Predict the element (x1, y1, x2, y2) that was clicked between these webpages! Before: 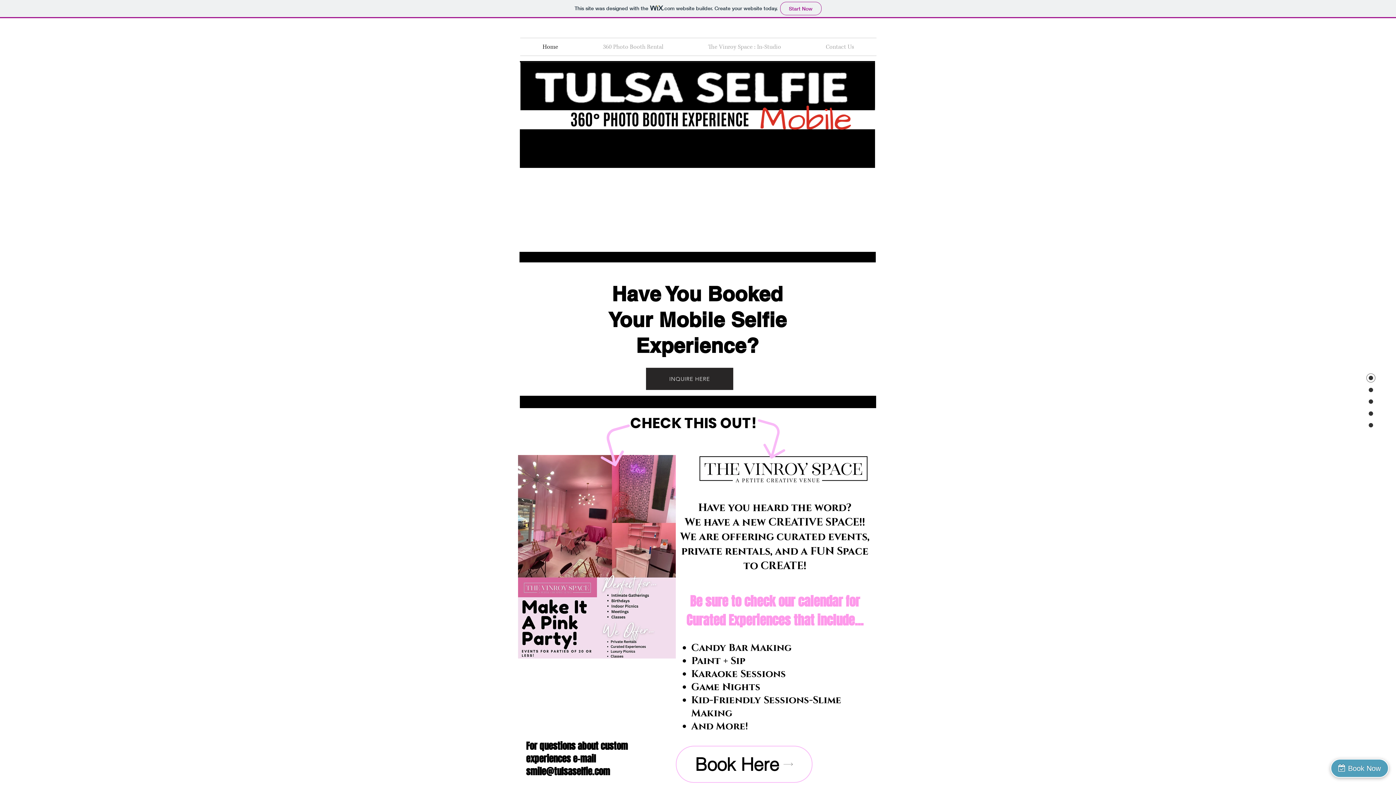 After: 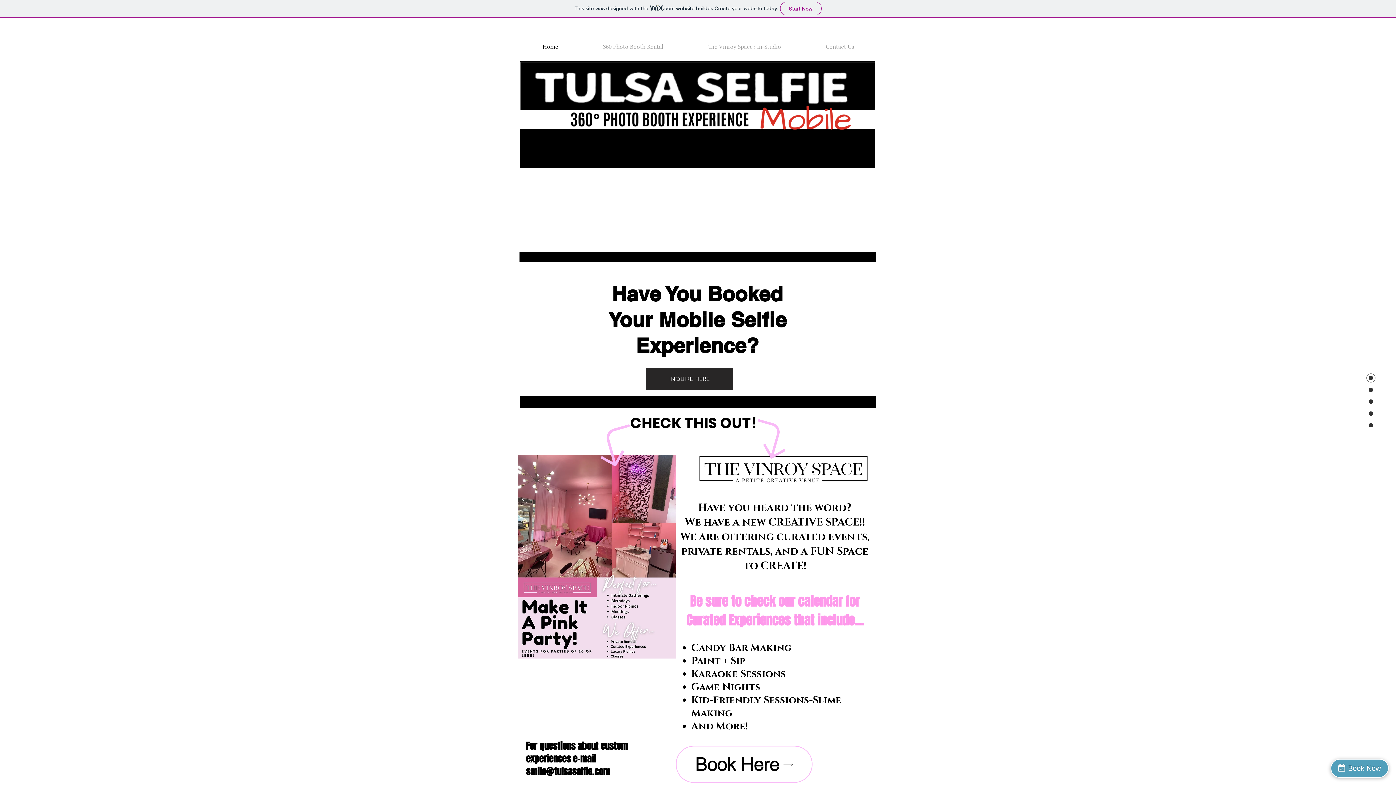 Action: label: smile@tulsaselfie.com bbox: (526, 765, 610, 778)